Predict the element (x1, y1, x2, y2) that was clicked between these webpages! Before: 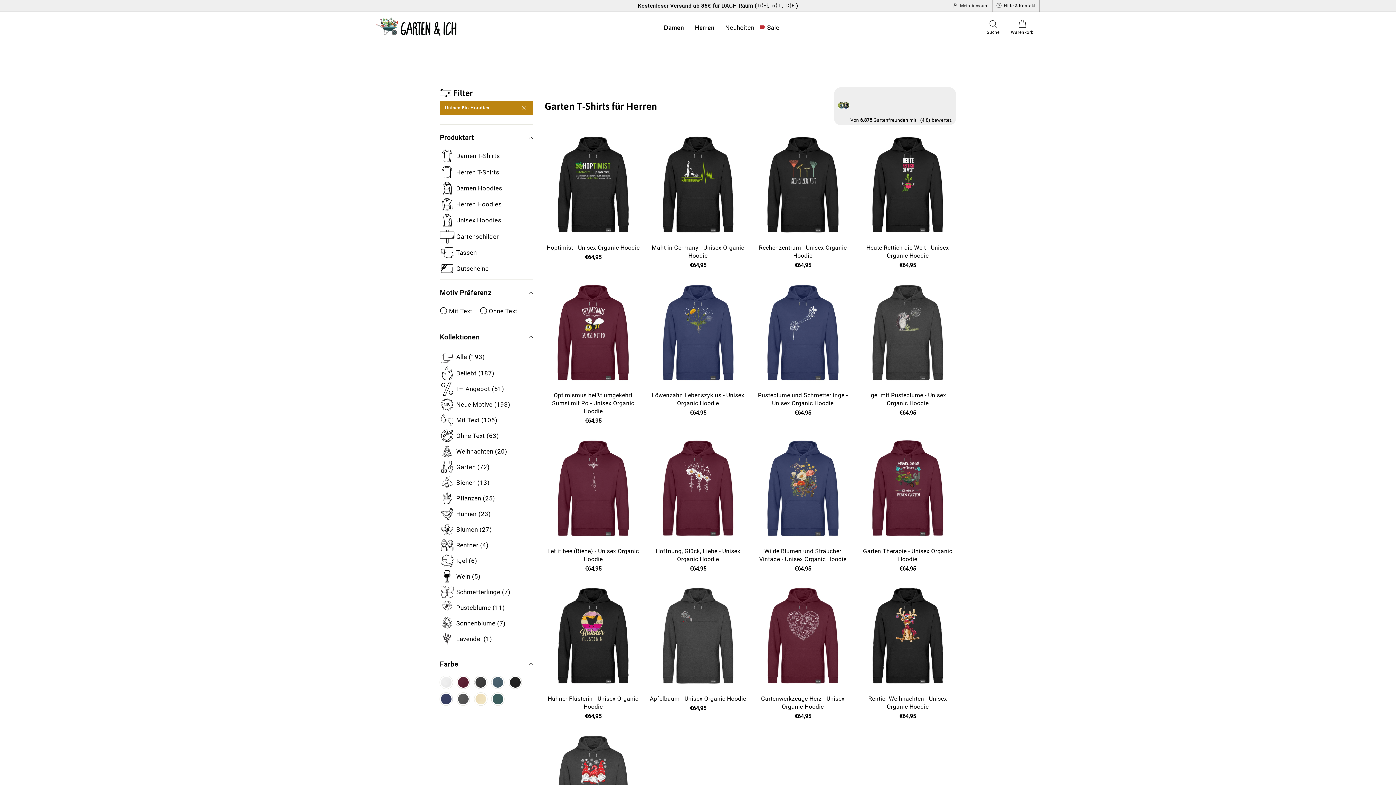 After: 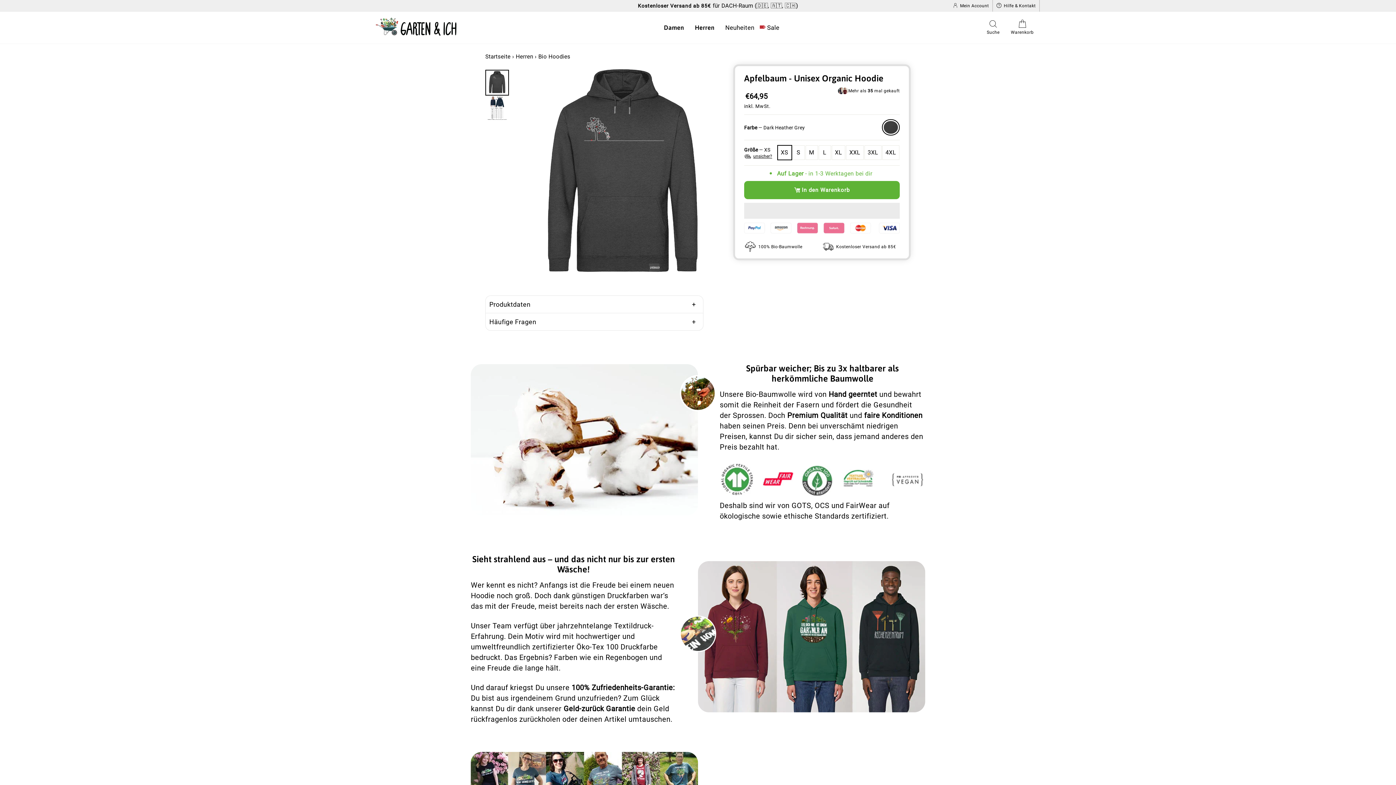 Action: bbox: (649, 695, 746, 712) label: Apfelbaum - Unisex Organic Hoodie Produkt URL